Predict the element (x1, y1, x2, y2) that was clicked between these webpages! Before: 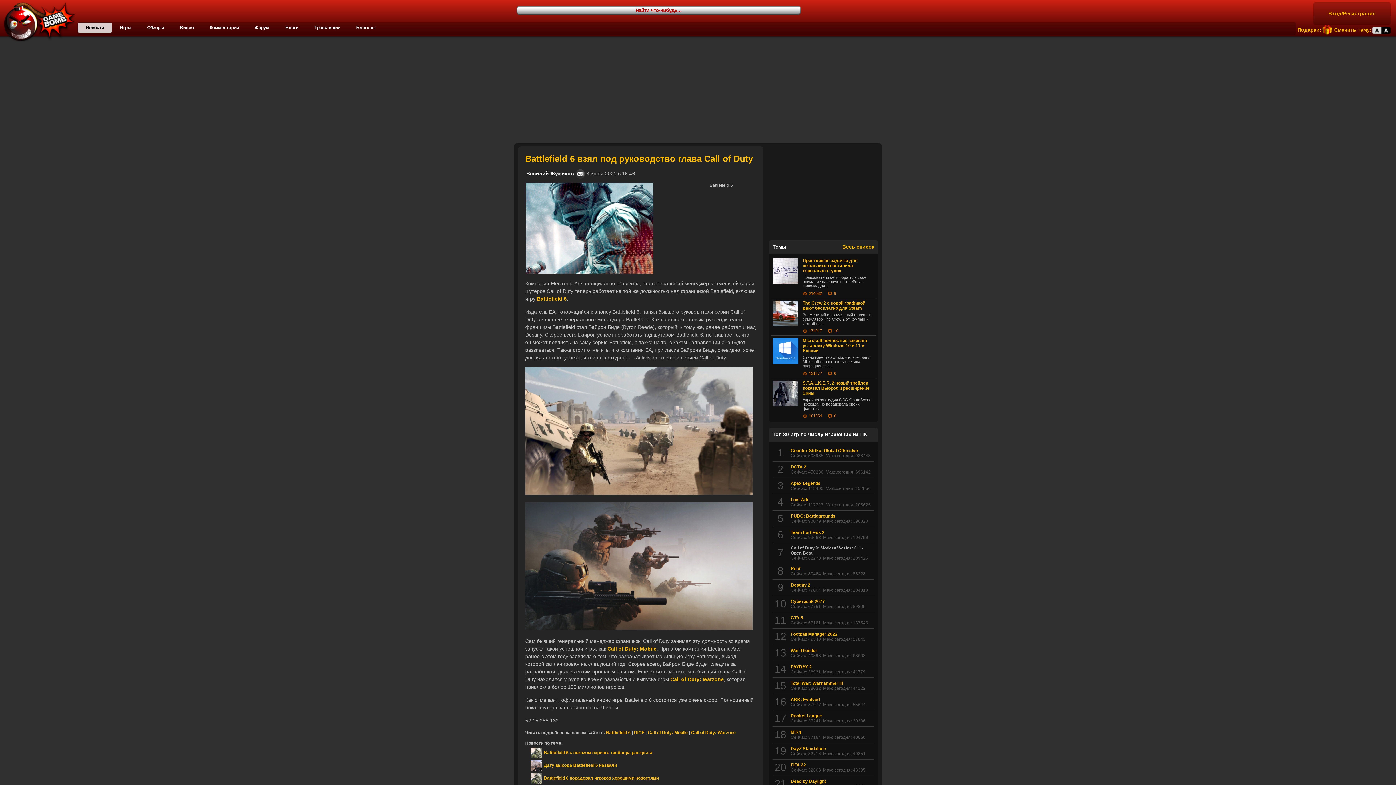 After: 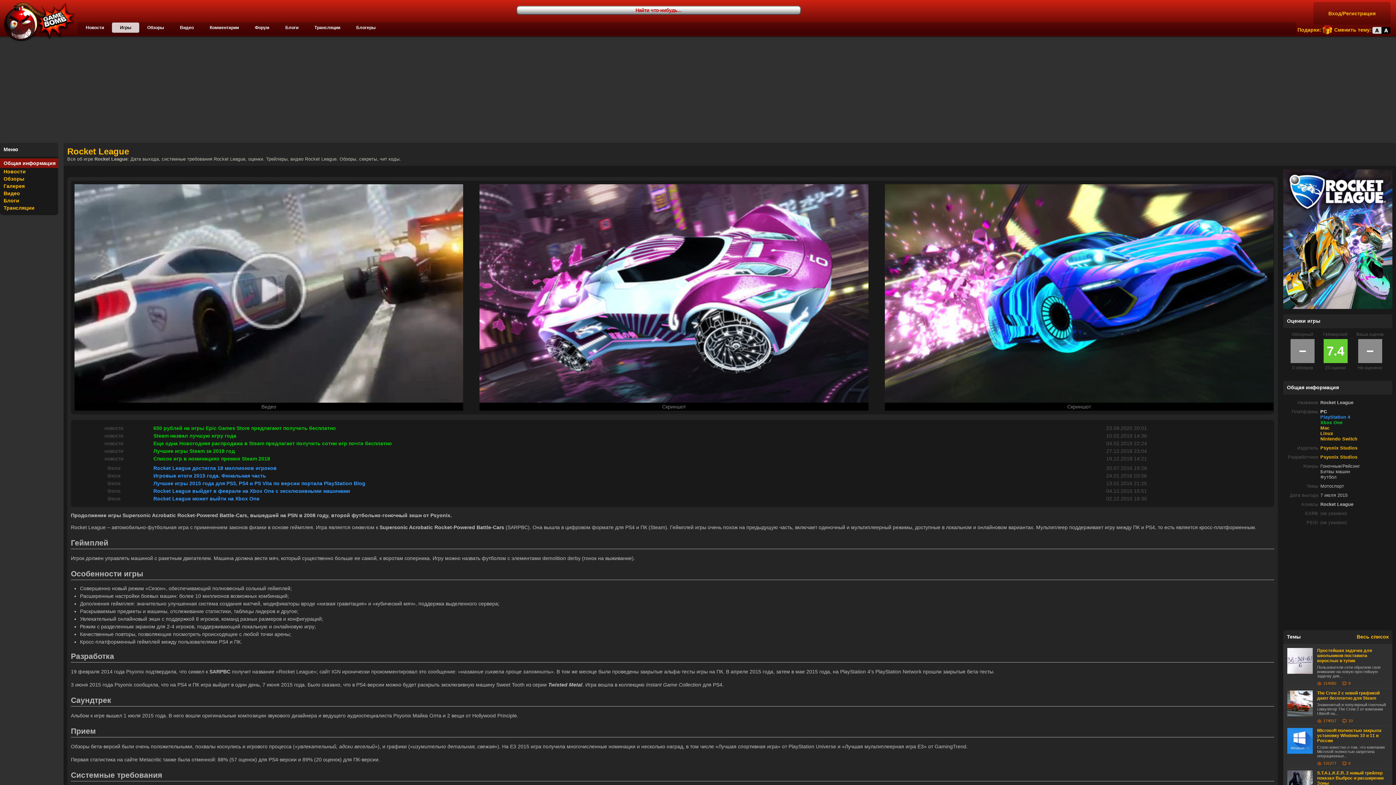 Action: label: Rocket League bbox: (790, 713, 872, 718)